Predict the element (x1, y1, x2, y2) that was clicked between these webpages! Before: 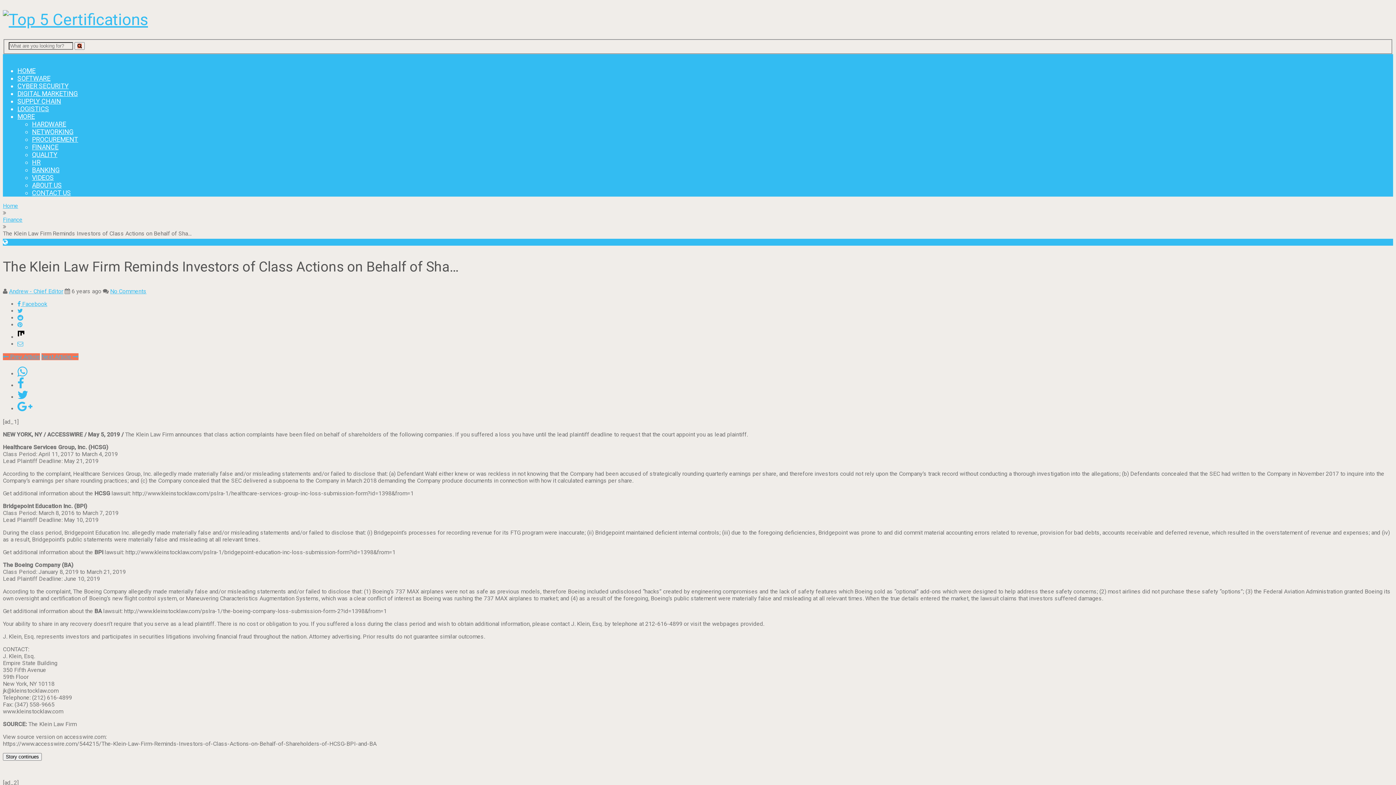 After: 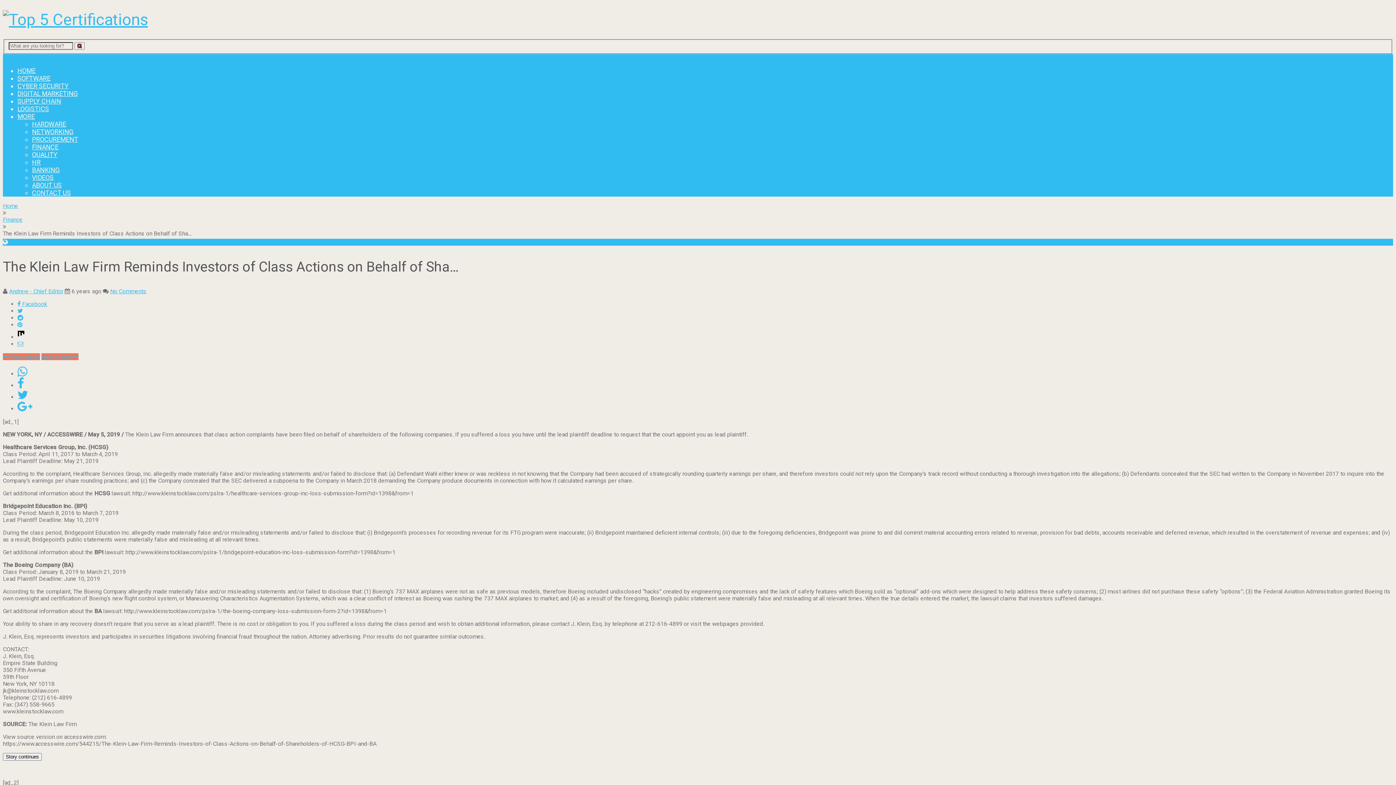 Action: bbox: (17, 340, 23, 347)